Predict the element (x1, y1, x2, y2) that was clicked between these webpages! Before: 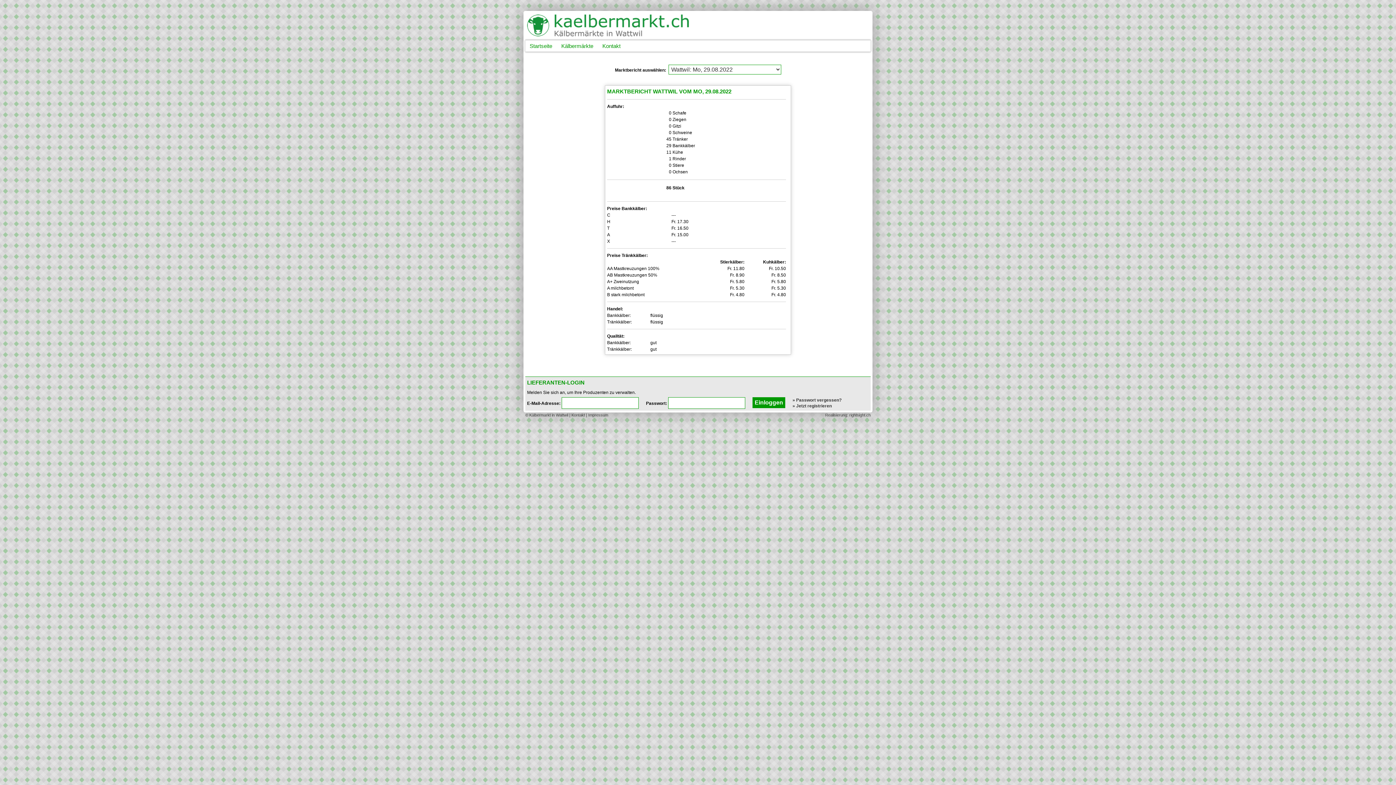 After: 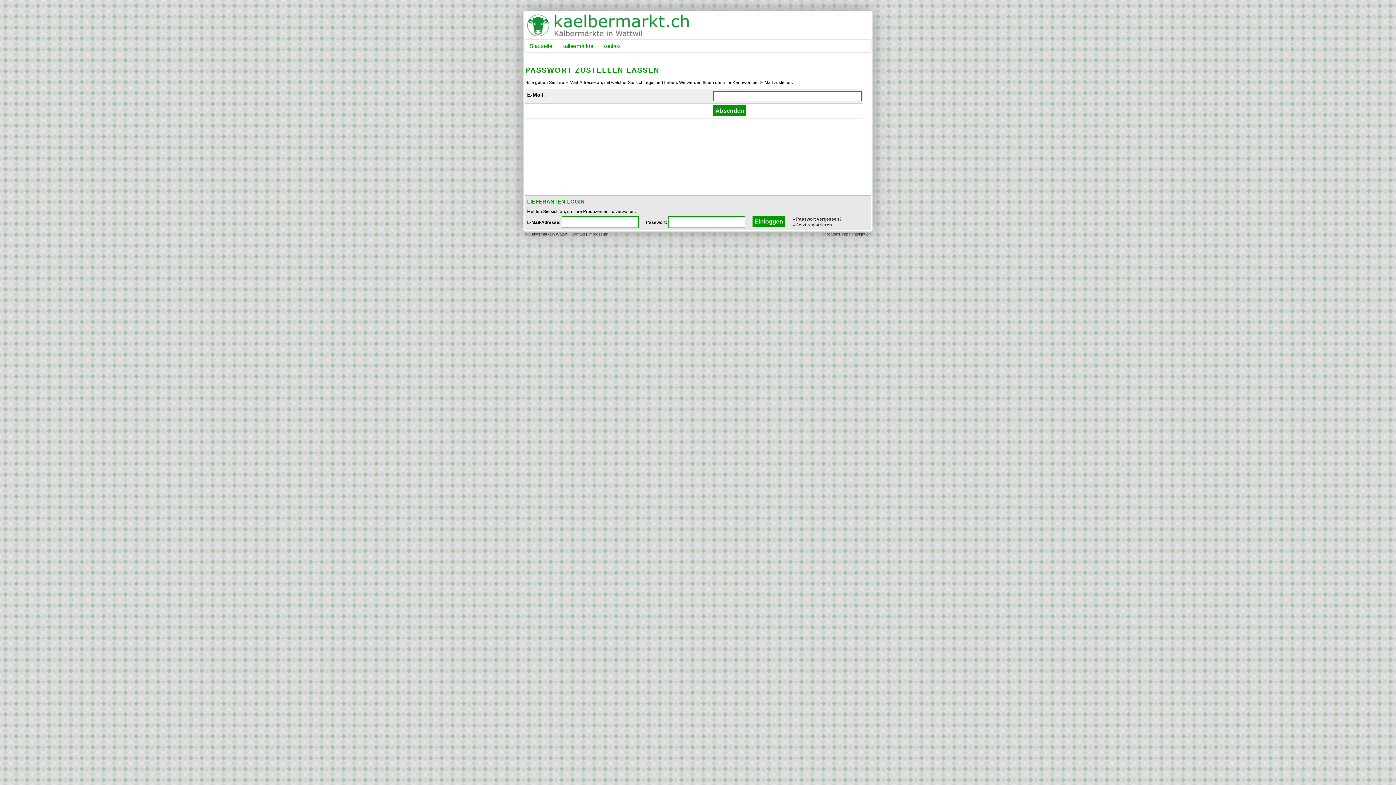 Action: label: » Passwort vergessen? bbox: (792, 397, 841, 402)